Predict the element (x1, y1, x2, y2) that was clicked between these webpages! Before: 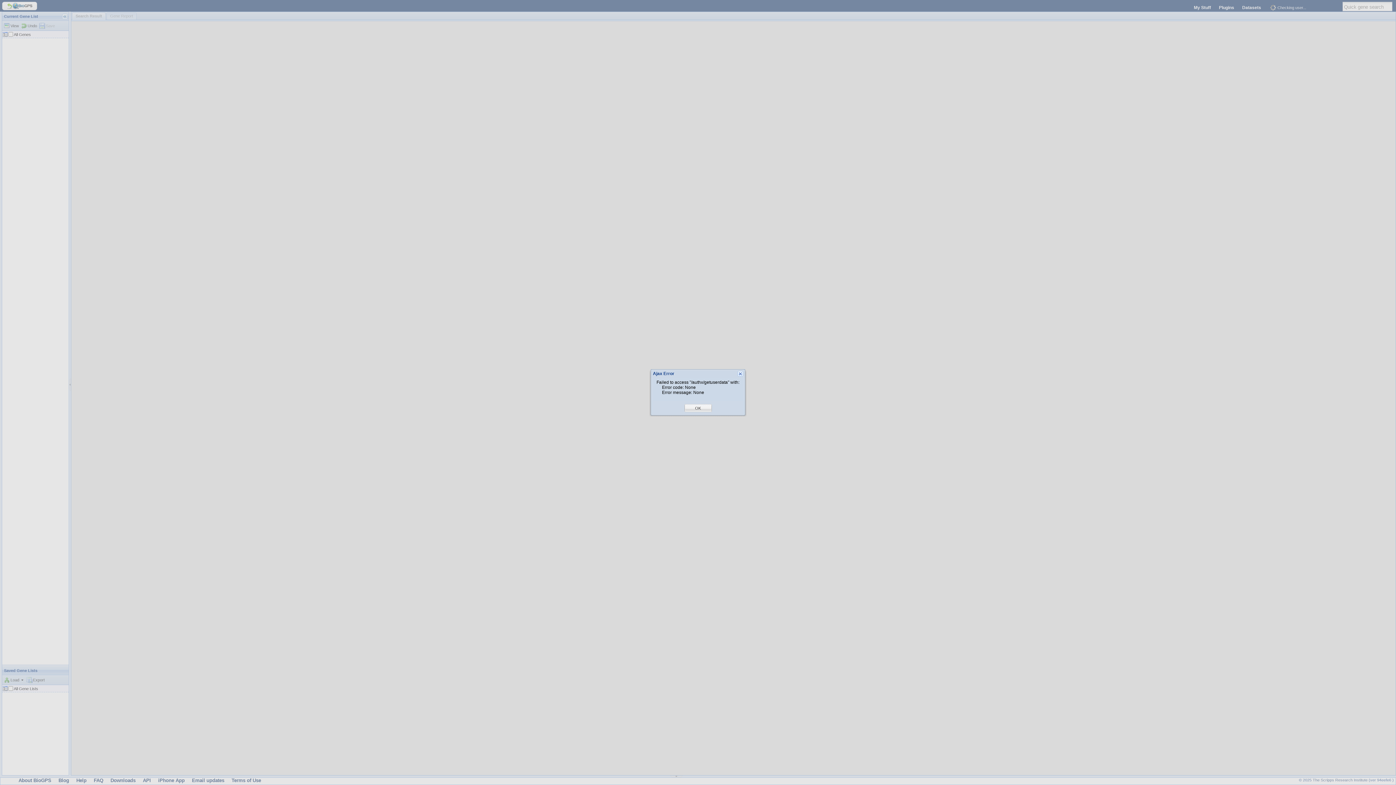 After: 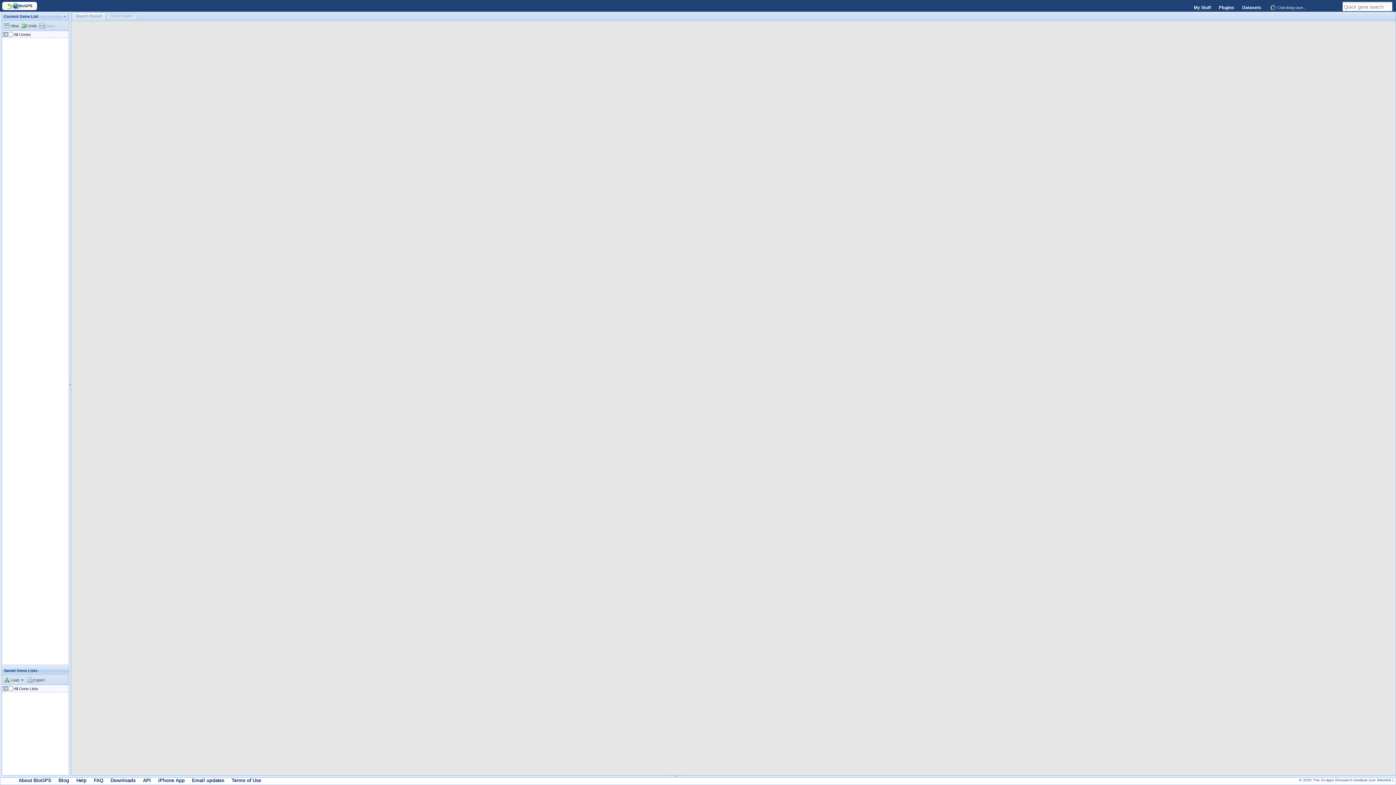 Action: bbox: (695, 405, 701, 411) label: OK